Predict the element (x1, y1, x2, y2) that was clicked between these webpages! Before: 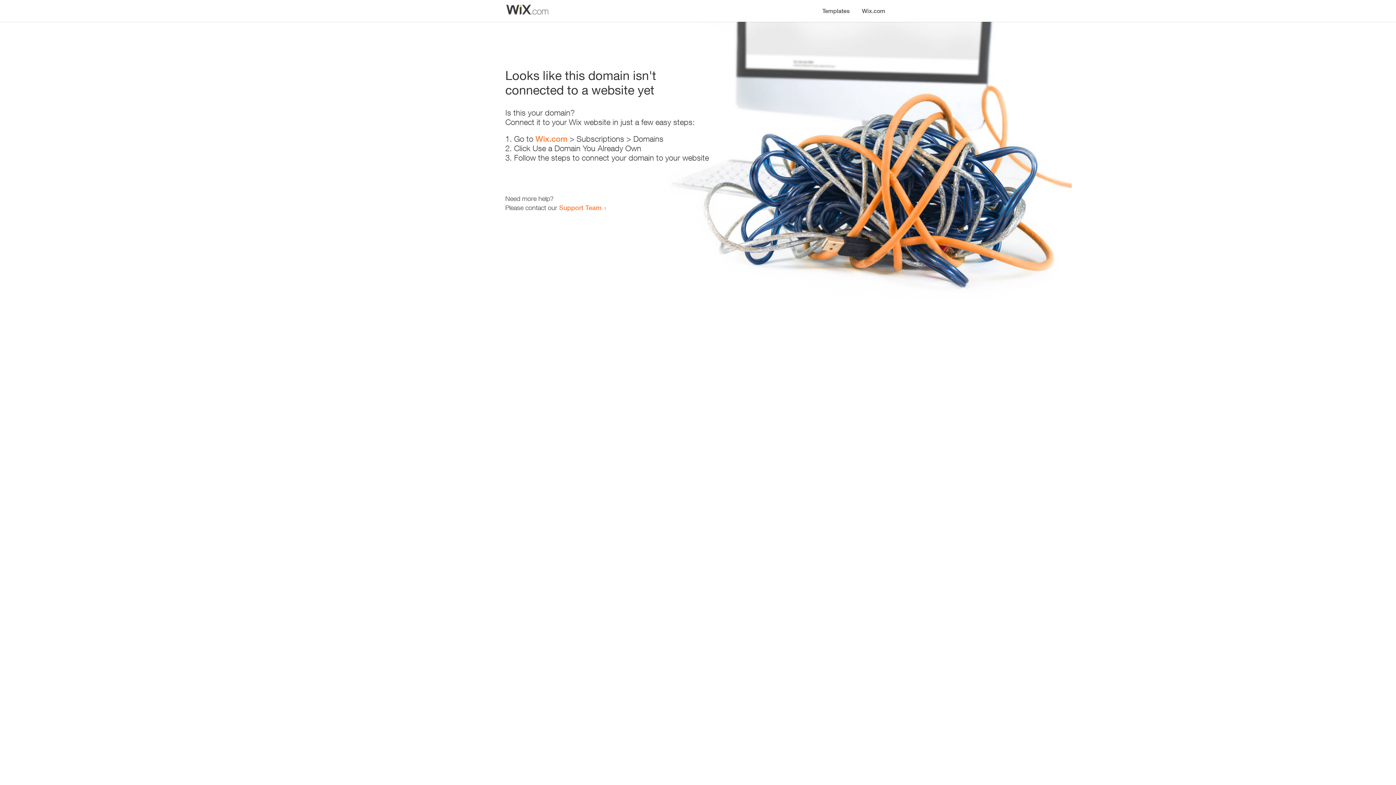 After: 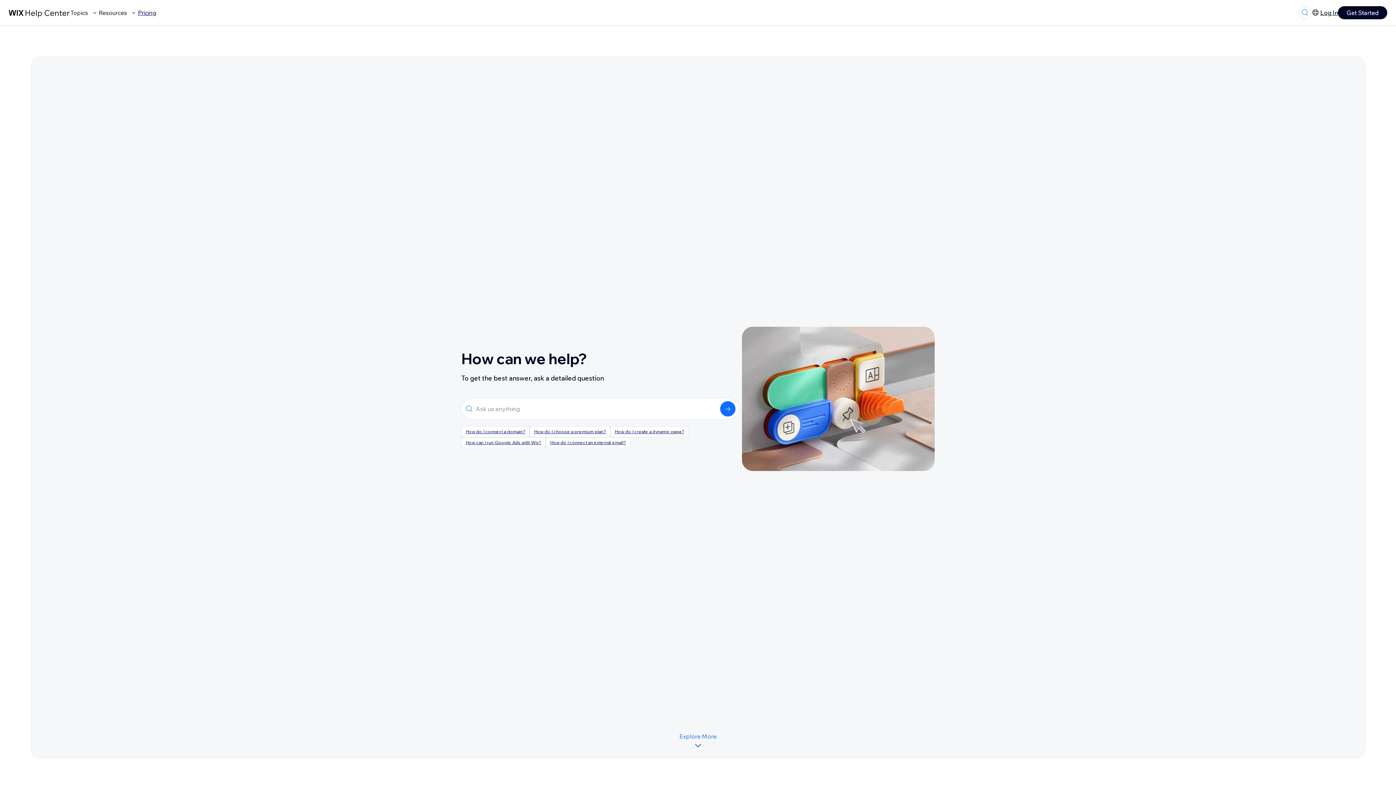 Action: bbox: (559, 203, 601, 211) label: Support Team